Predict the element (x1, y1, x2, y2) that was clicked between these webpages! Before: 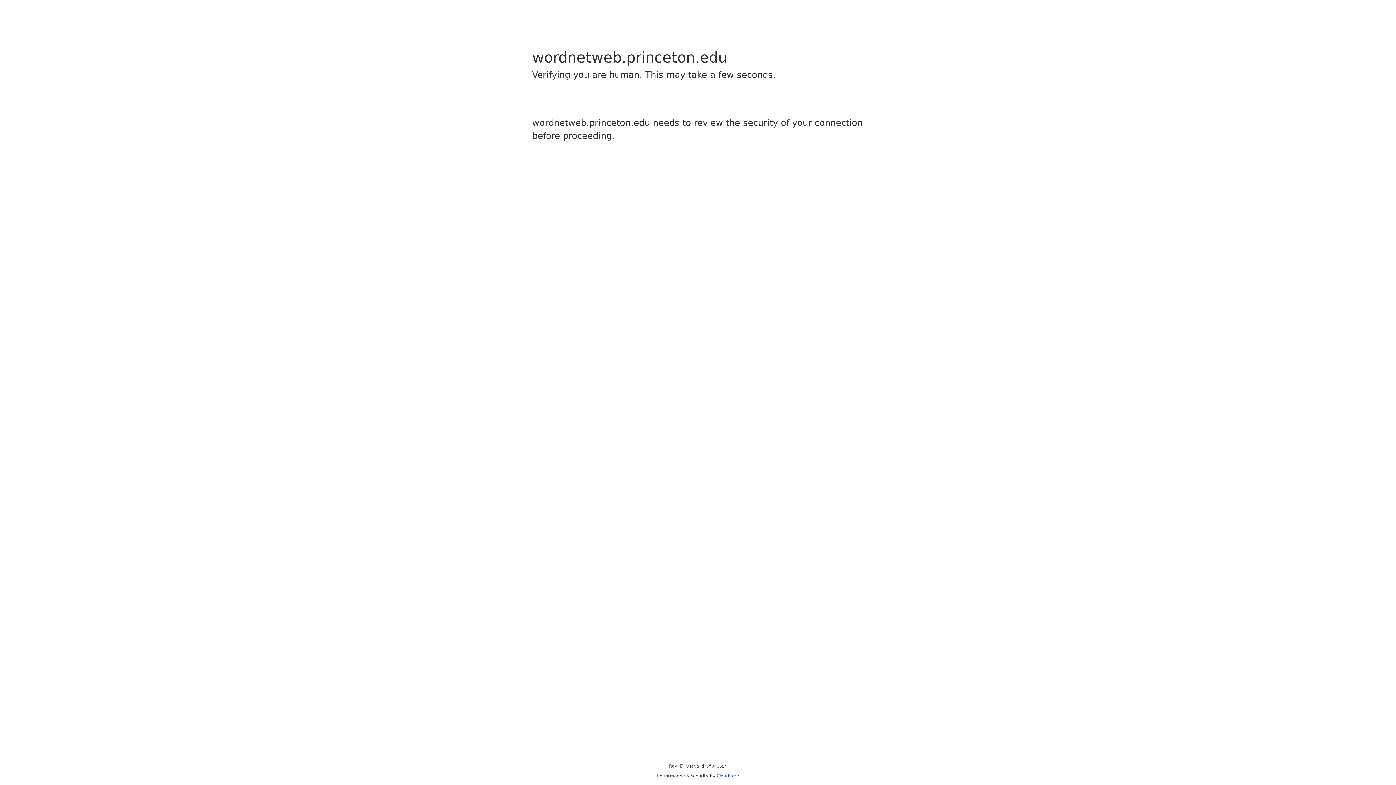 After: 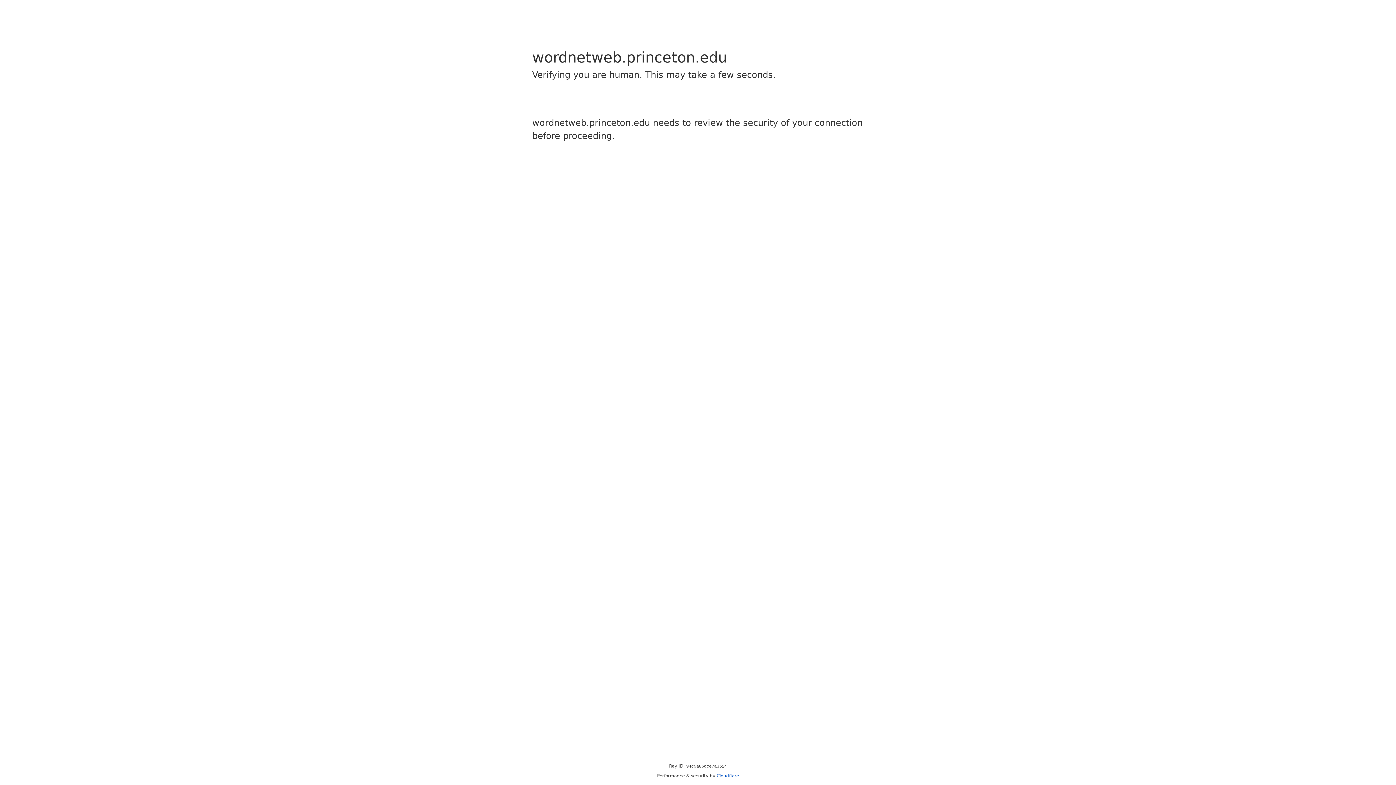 Action: label: Cloudflare bbox: (716, 773, 739, 778)